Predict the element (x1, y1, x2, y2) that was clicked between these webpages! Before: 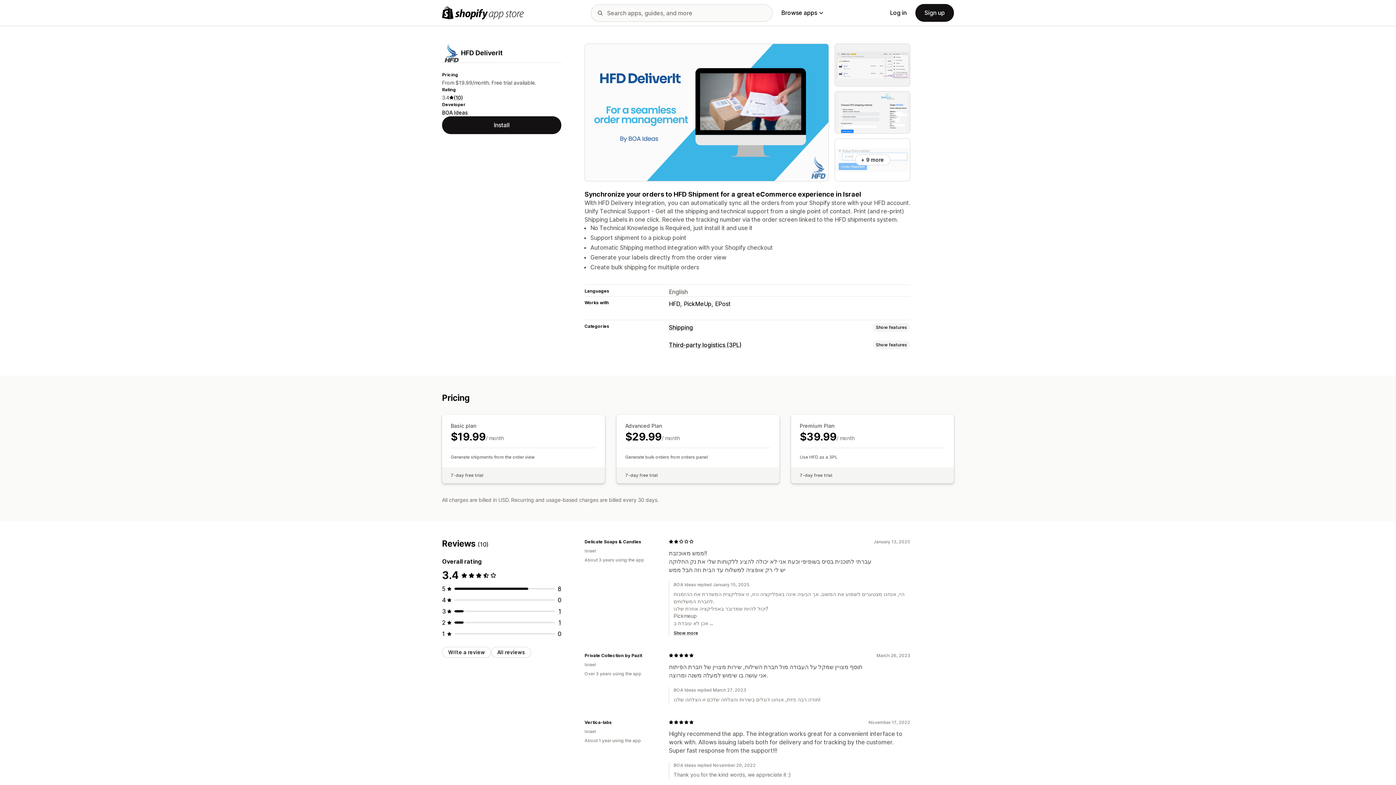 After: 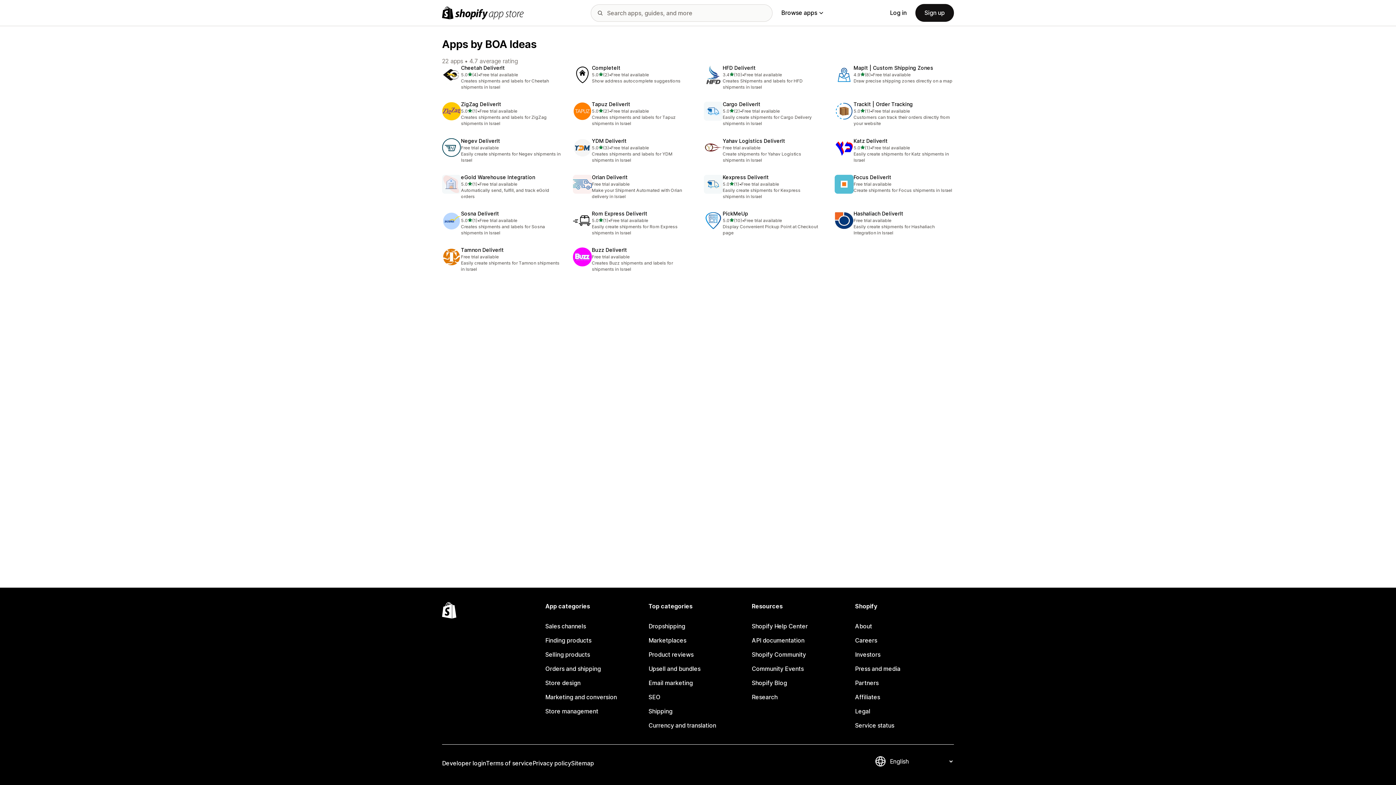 Action: label: BOA Ideas bbox: (442, 109, 468, 115)